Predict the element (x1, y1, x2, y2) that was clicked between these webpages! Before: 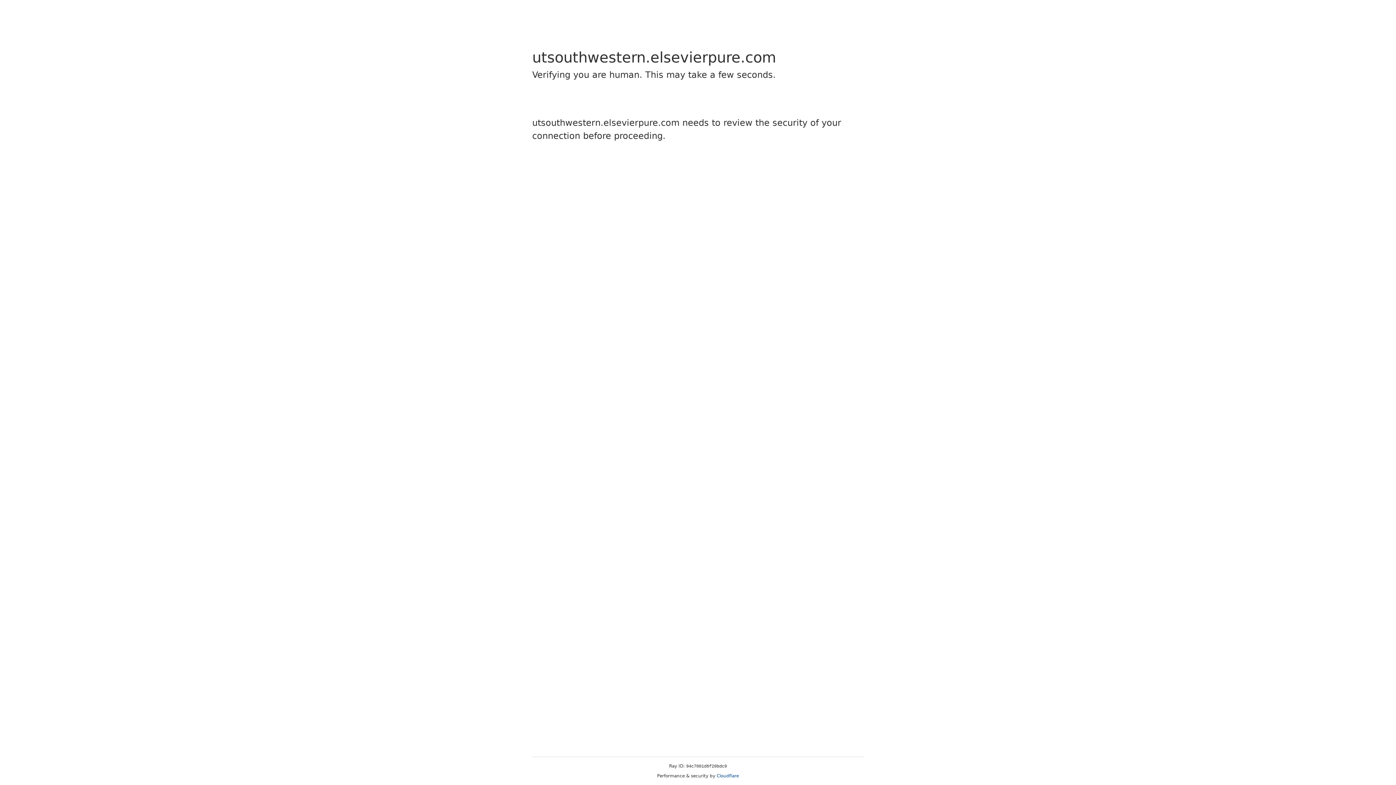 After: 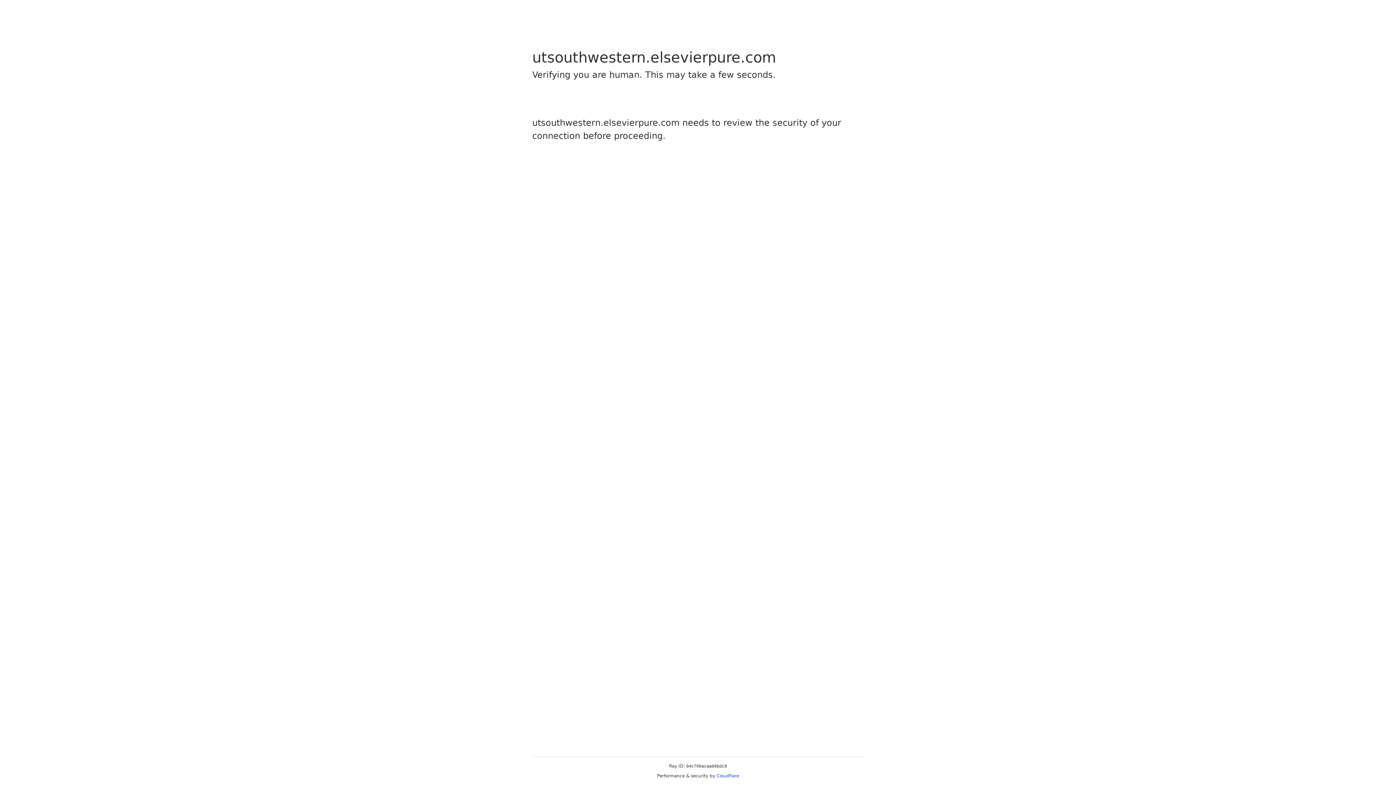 Action: label: Cloudflare bbox: (716, 773, 739, 778)